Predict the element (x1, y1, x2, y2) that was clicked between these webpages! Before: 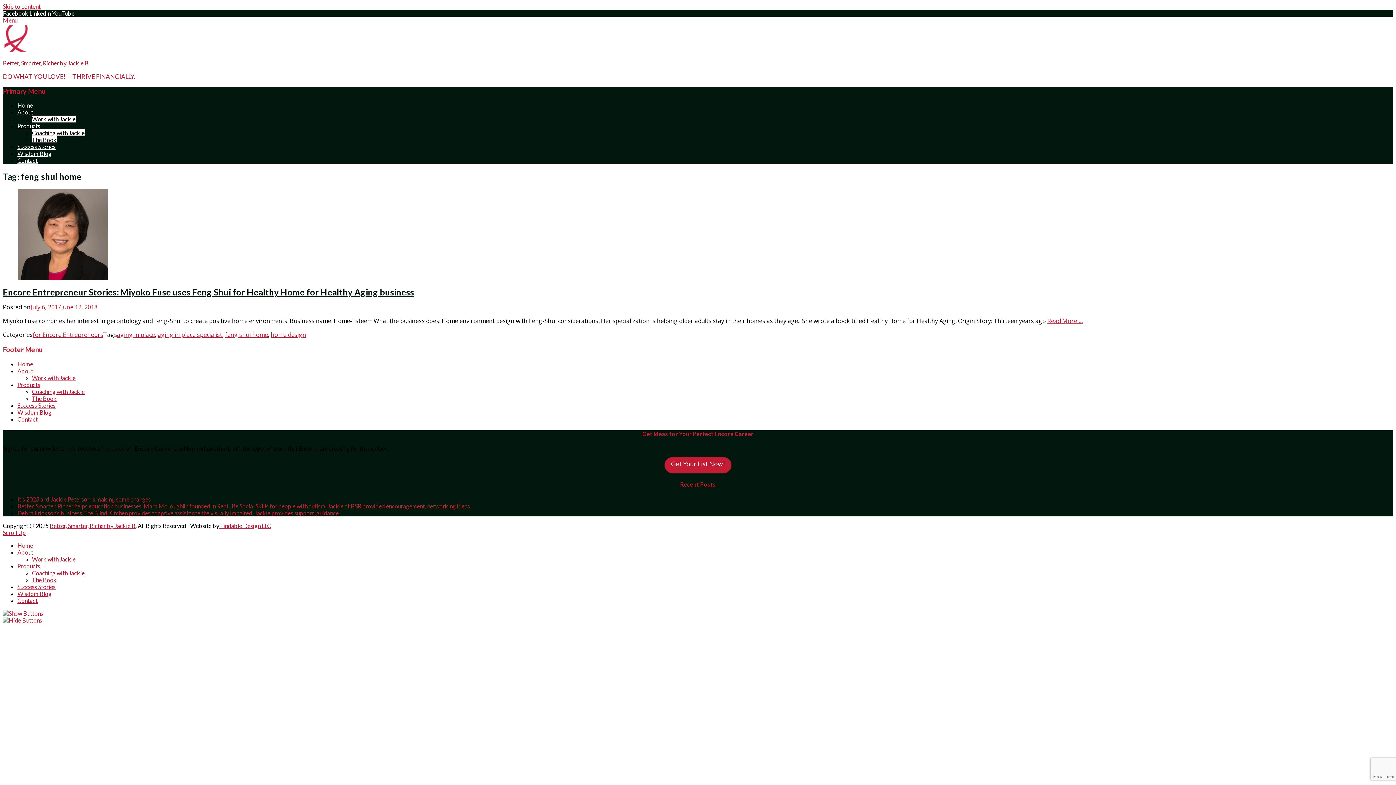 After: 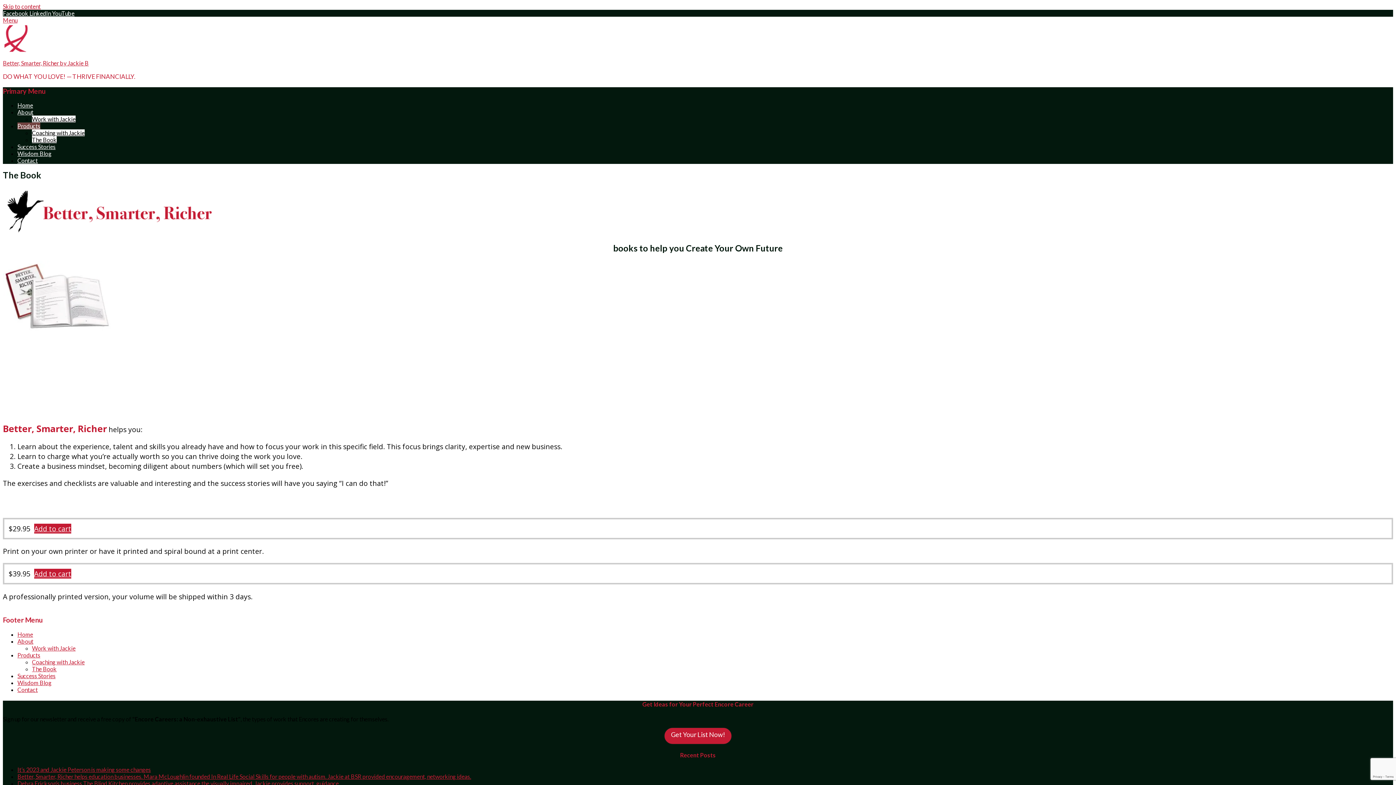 Action: label: The Book bbox: (32, 136, 56, 143)